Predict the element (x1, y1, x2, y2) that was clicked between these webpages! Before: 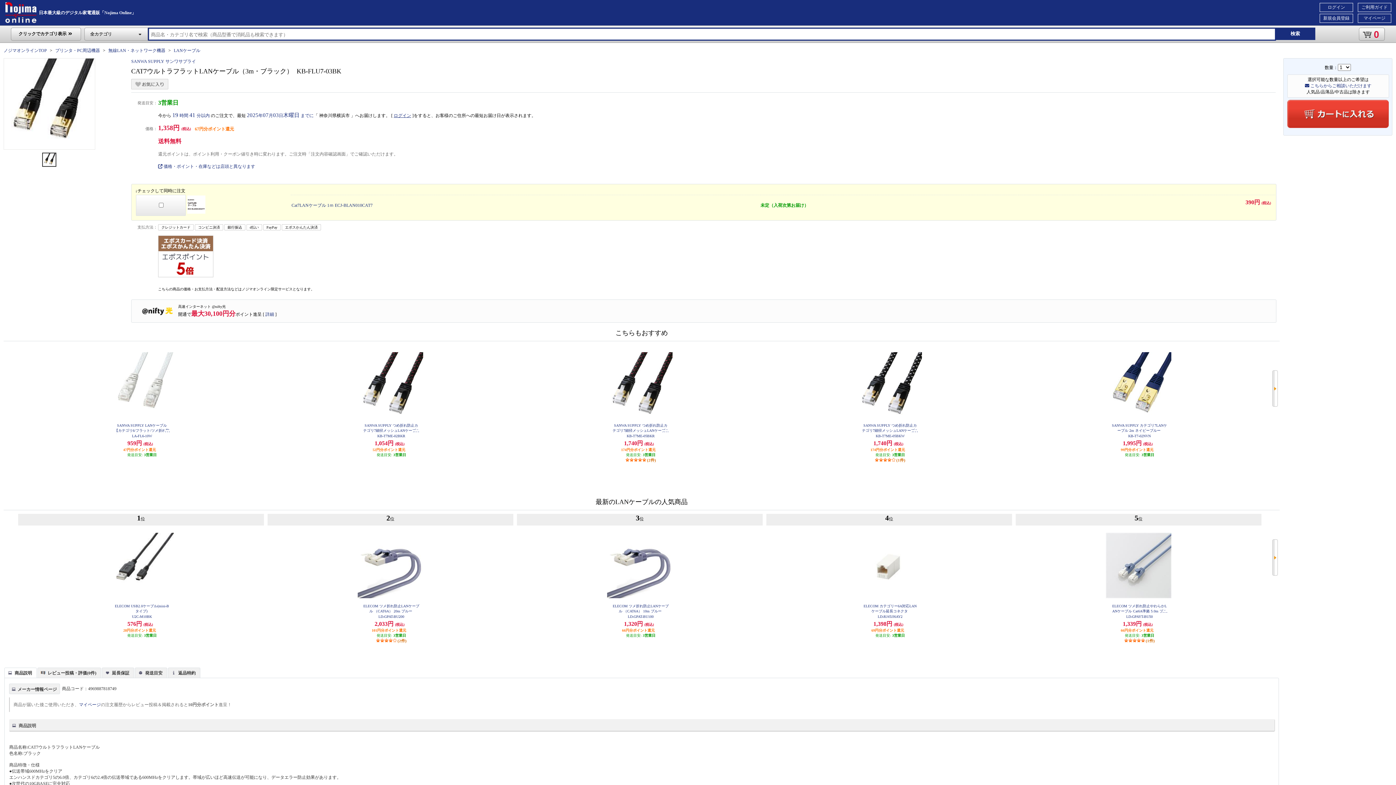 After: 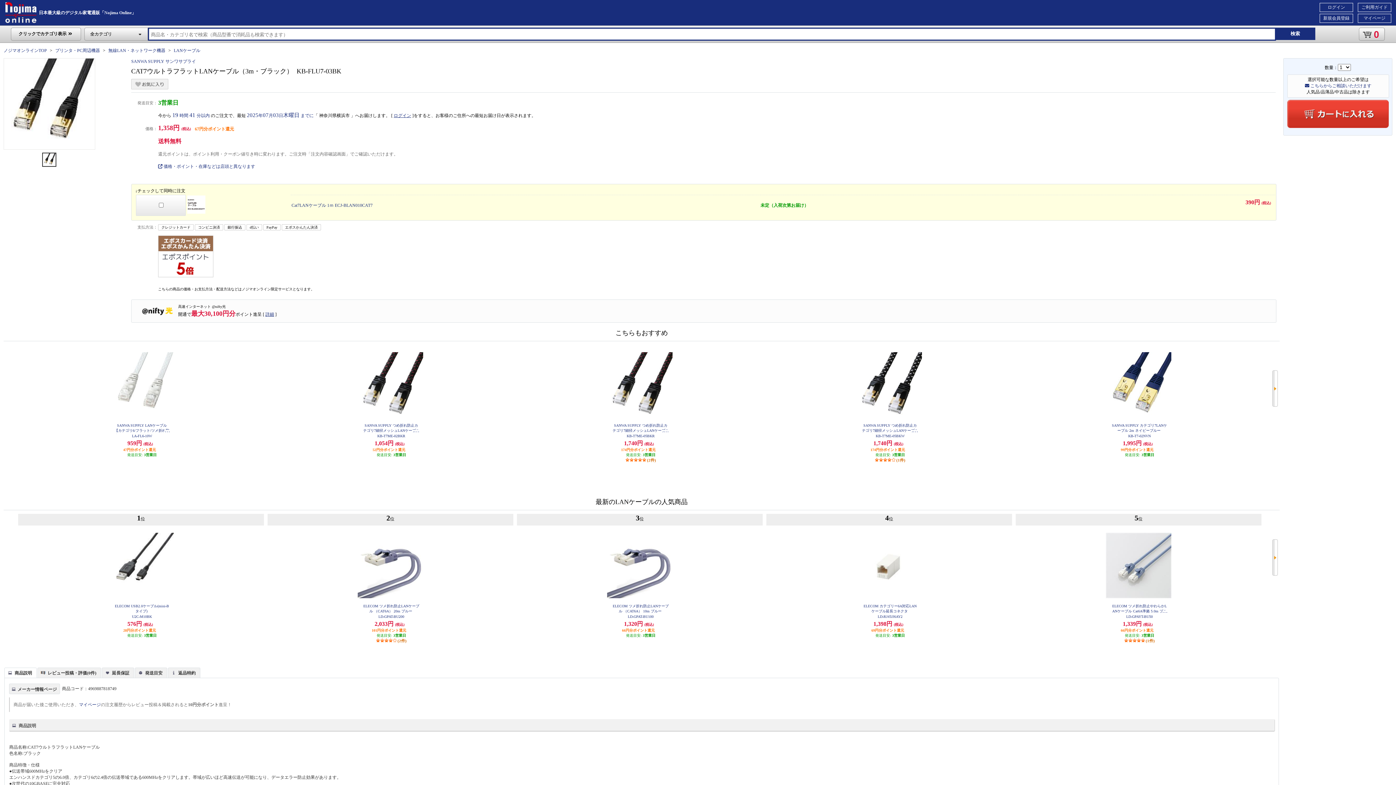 Action: label: 詳細 bbox: (265, 312, 274, 317)